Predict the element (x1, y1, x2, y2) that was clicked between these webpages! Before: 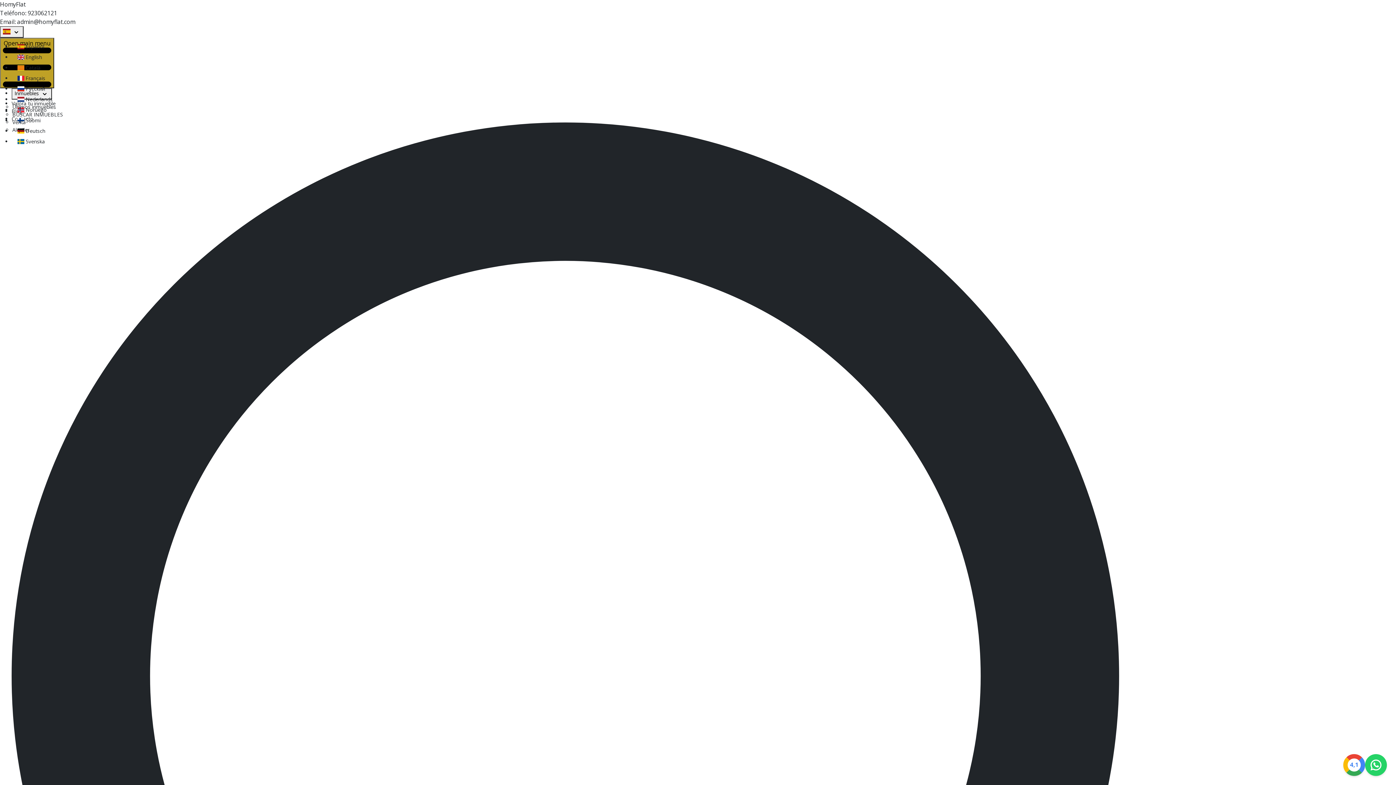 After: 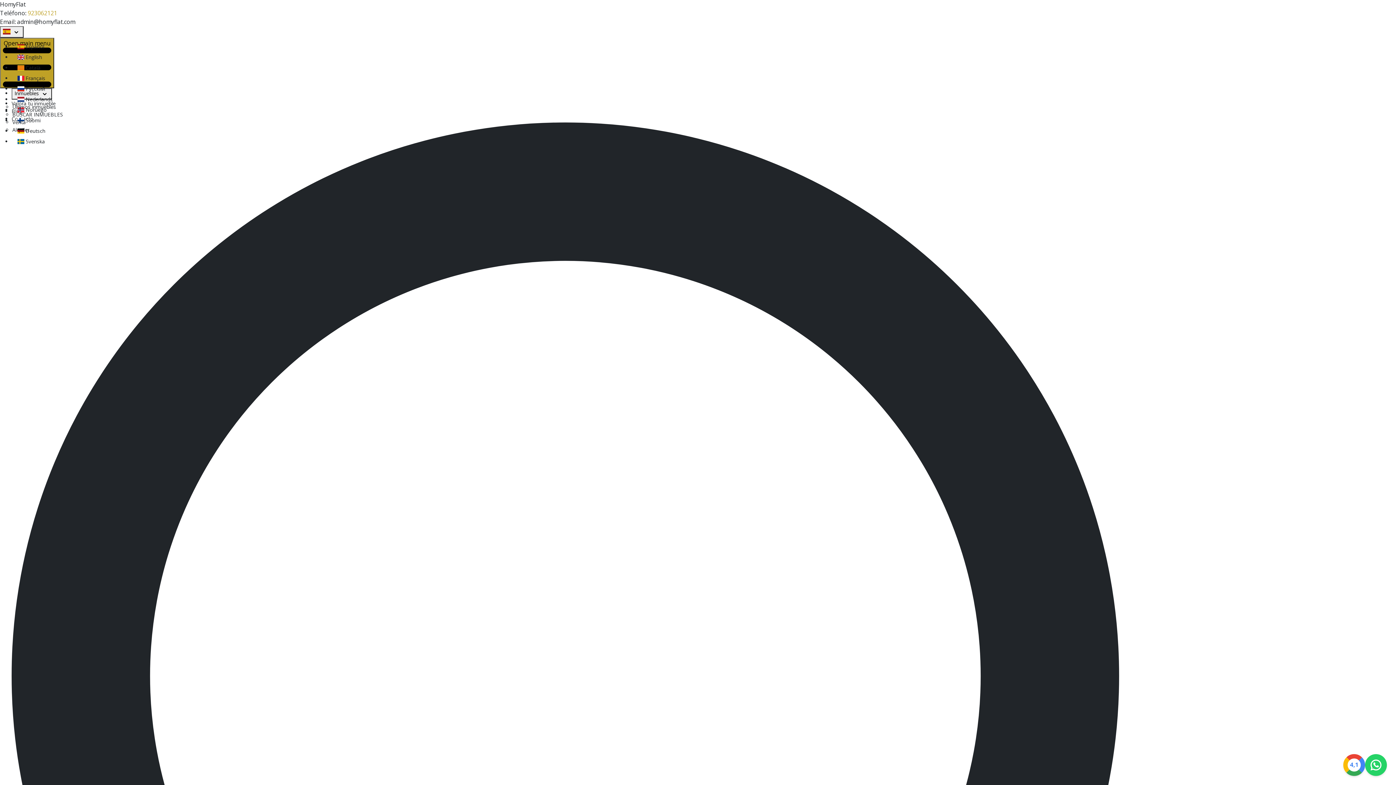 Action: label: 923062121 bbox: (27, 9, 57, 17)